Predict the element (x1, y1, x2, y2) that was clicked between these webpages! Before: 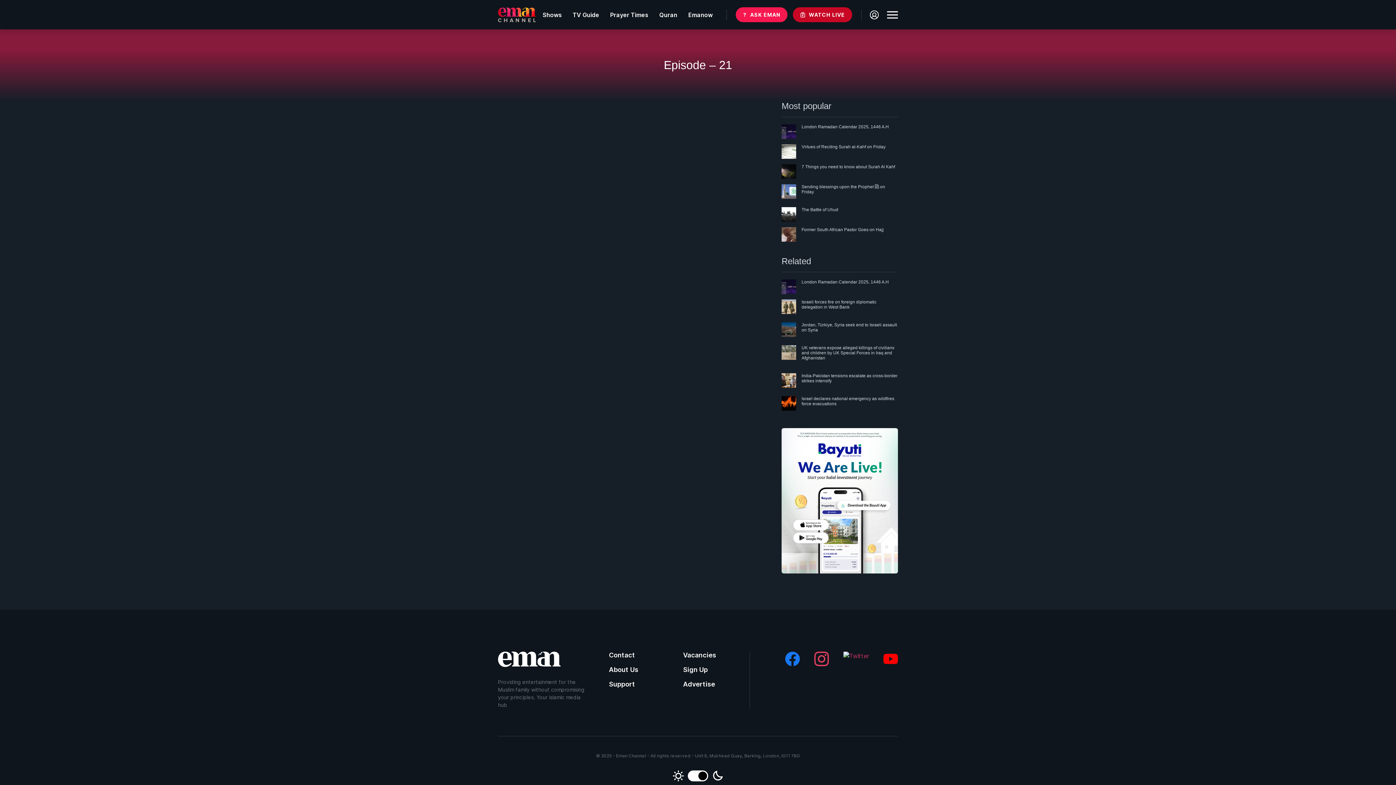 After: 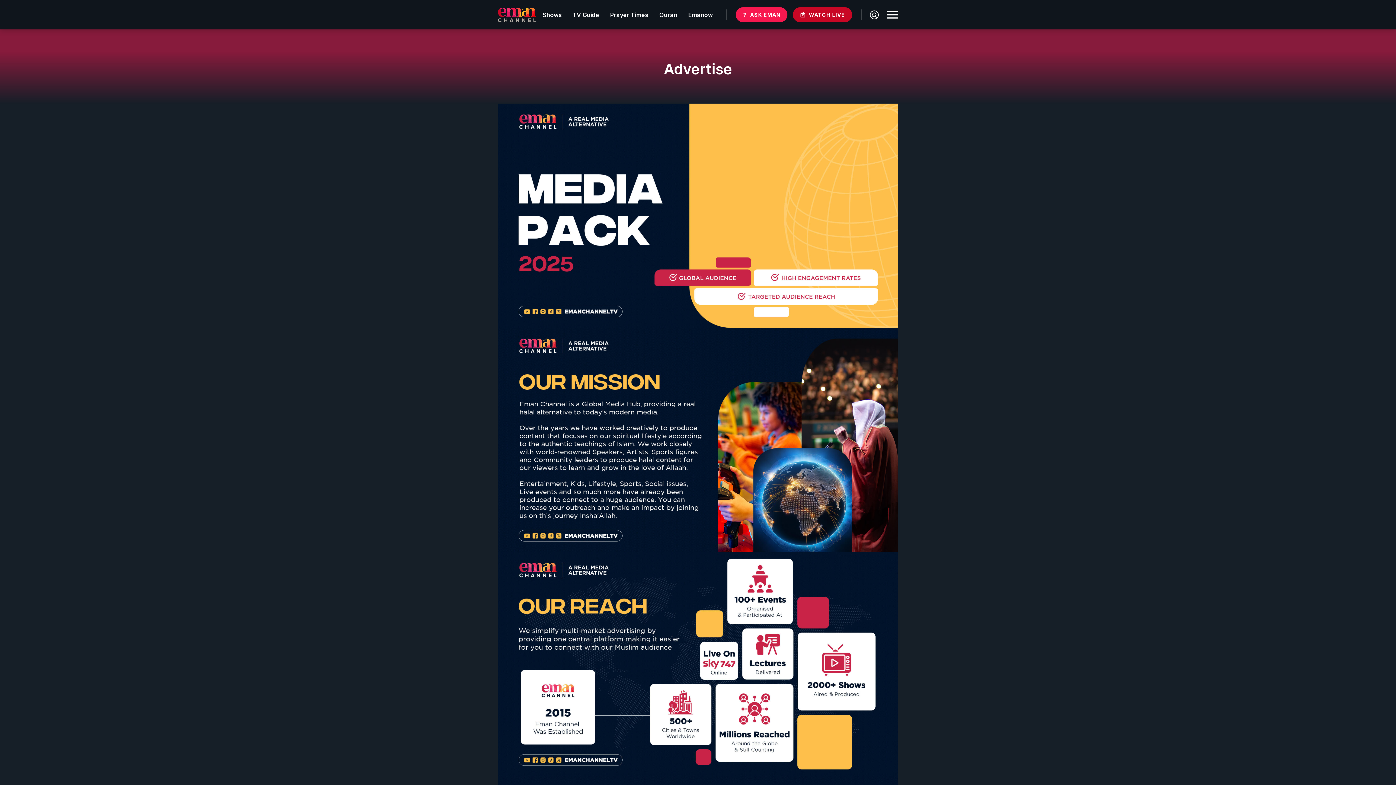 Action: label: Advertise bbox: (683, 535, 715, 542)